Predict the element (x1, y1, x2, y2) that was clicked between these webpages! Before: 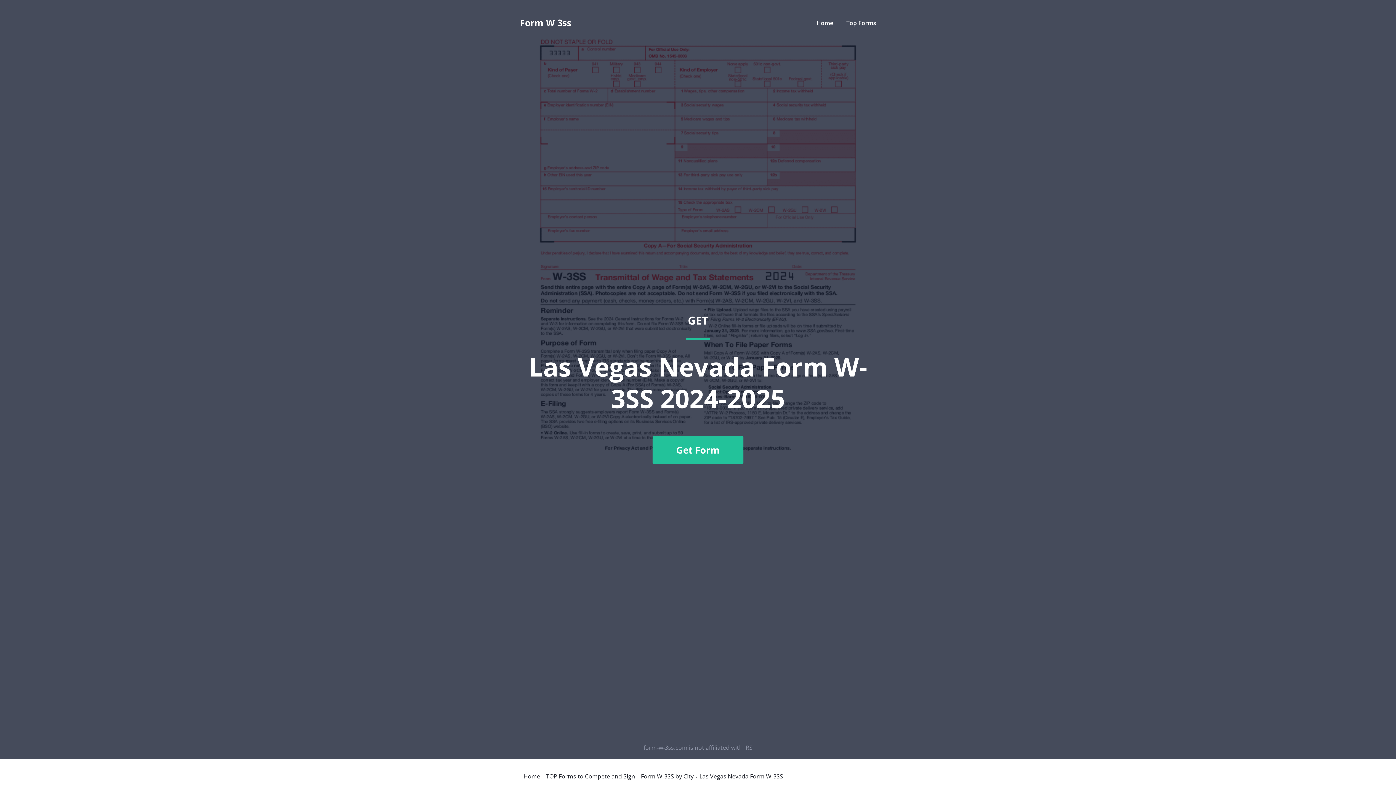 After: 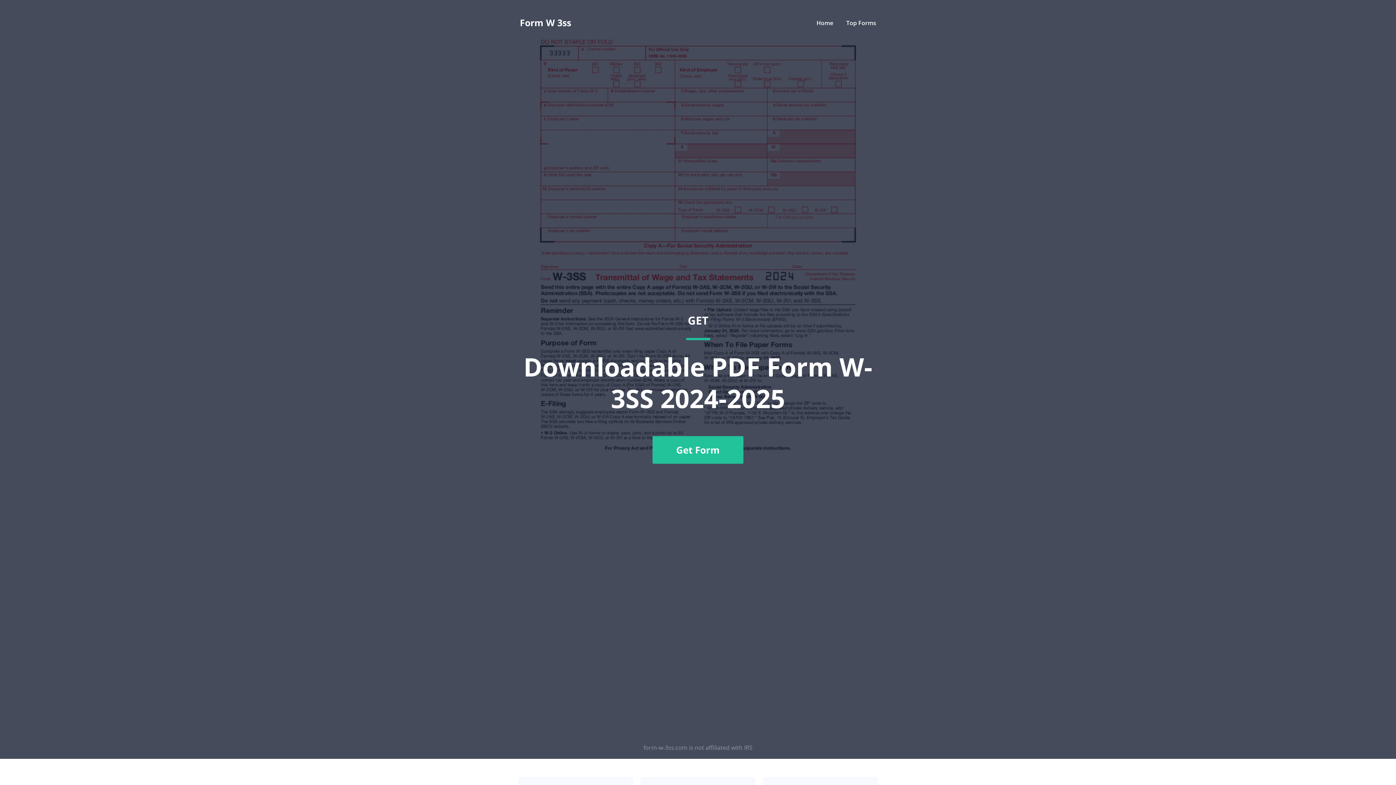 Action: bbox: (523, 773, 540, 779) label: Home